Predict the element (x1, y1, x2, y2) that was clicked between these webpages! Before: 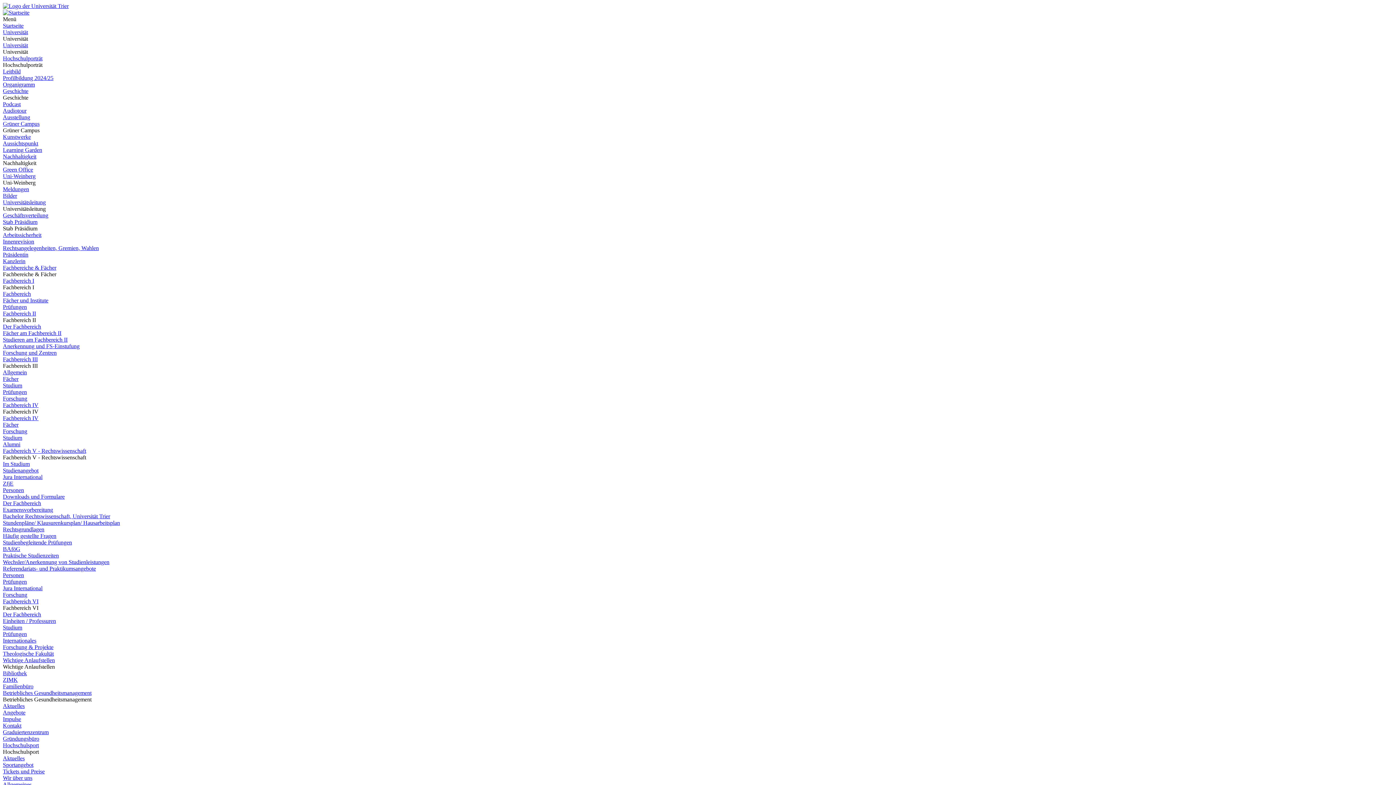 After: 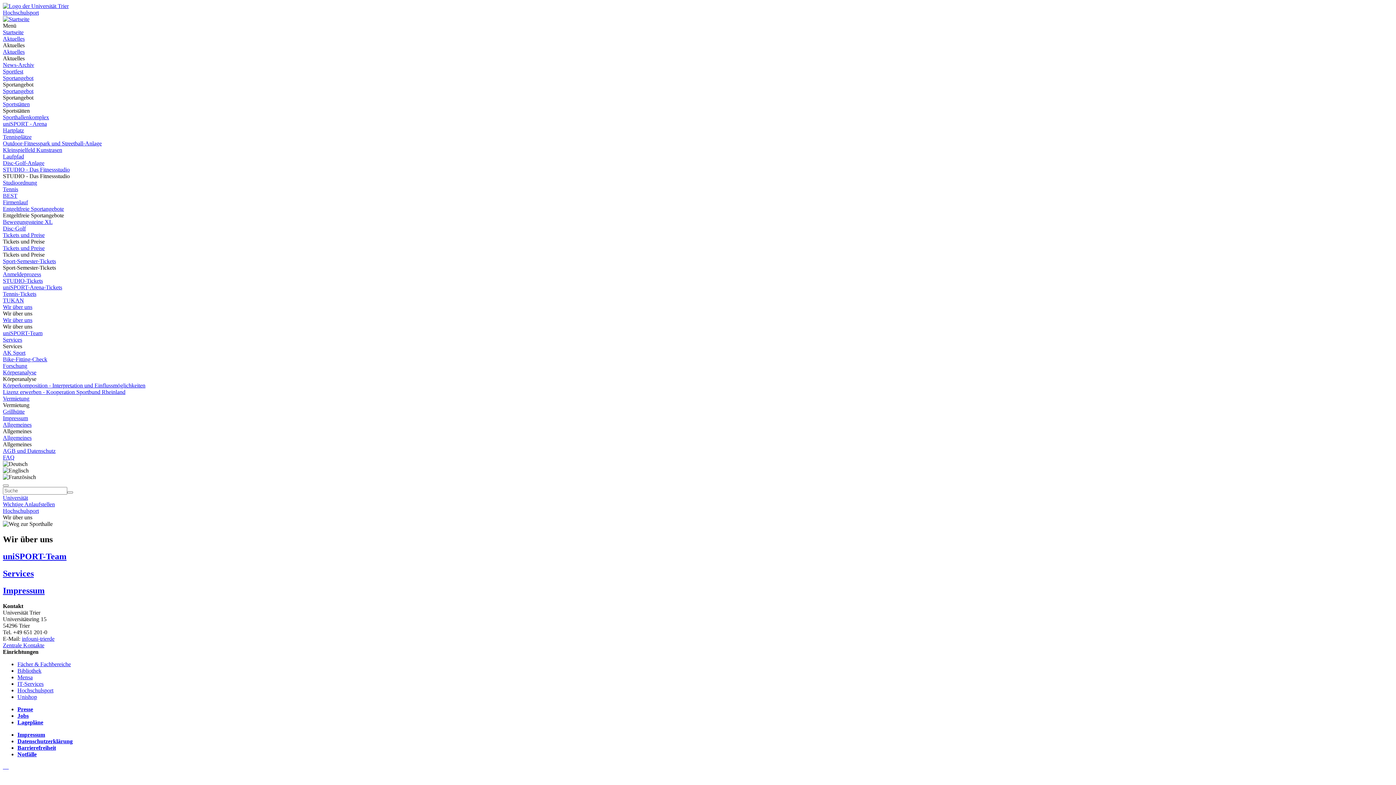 Action: label: Wir über uns bbox: (2, 775, 32, 781)